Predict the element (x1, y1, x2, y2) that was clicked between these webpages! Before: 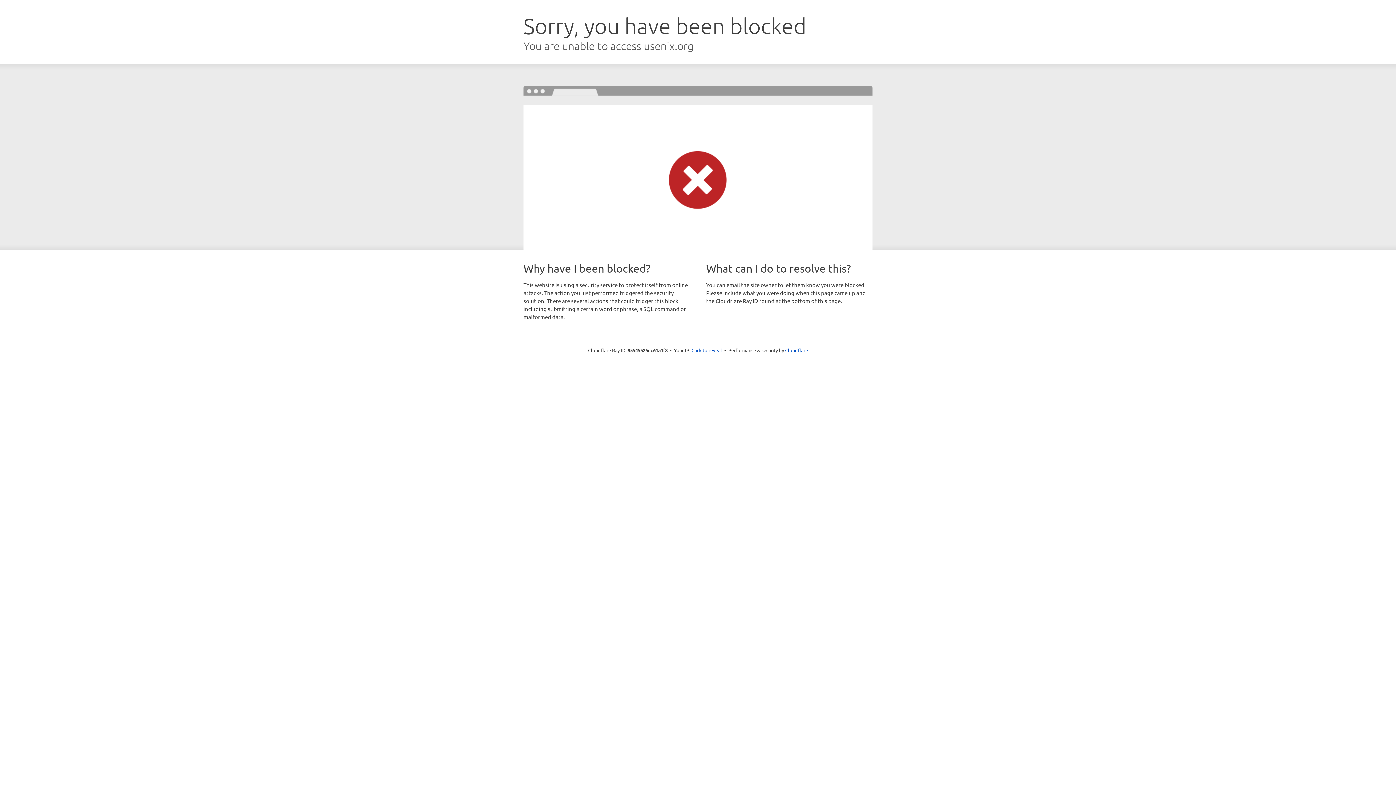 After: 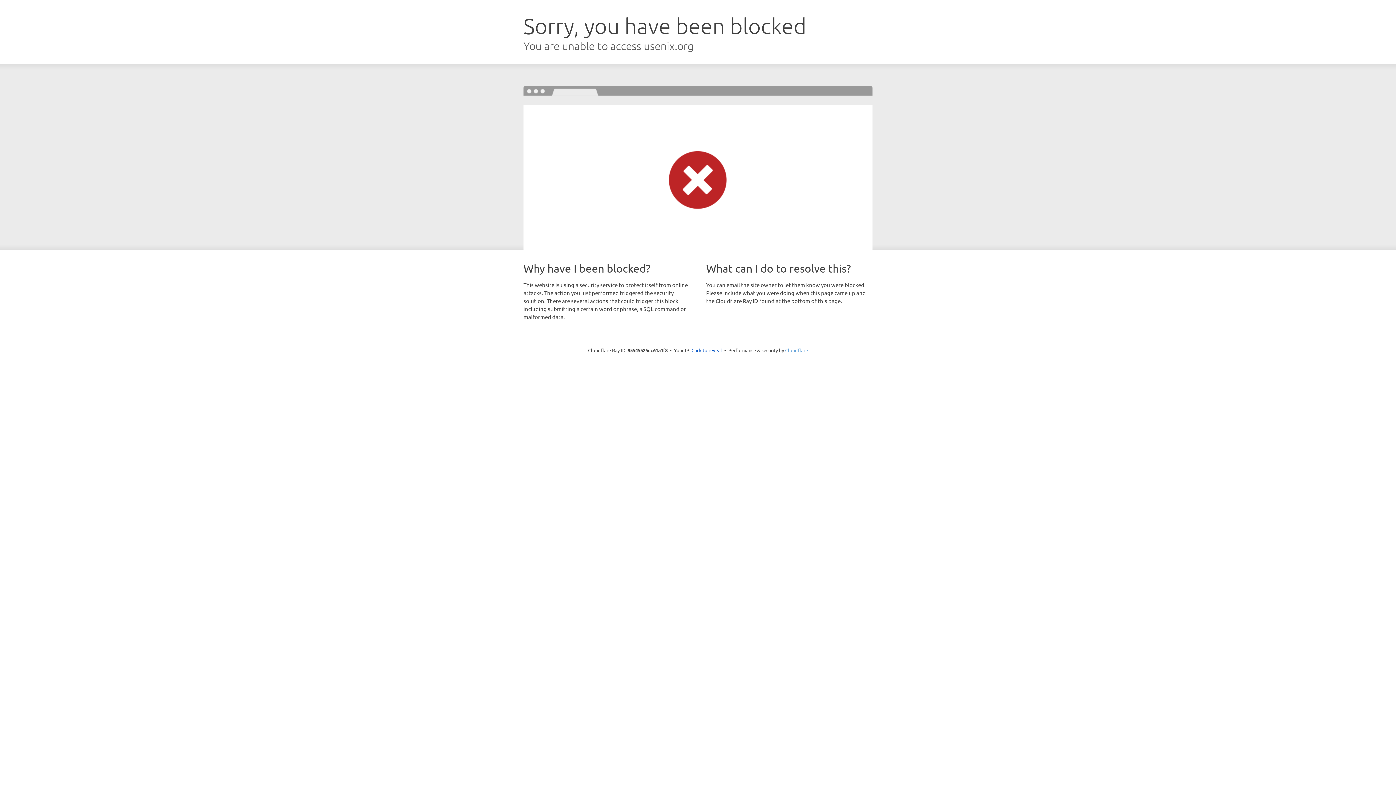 Action: bbox: (785, 347, 808, 353) label: Cloudflare